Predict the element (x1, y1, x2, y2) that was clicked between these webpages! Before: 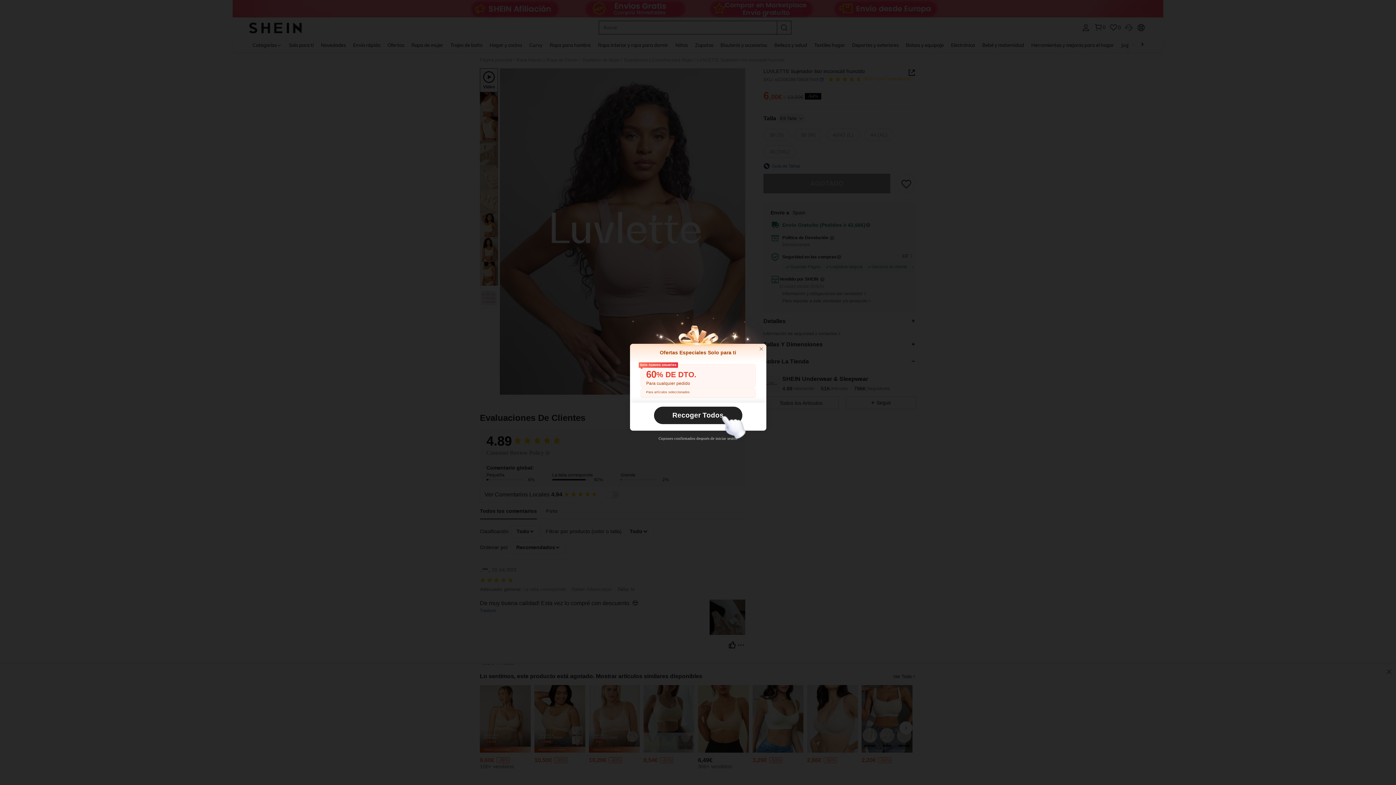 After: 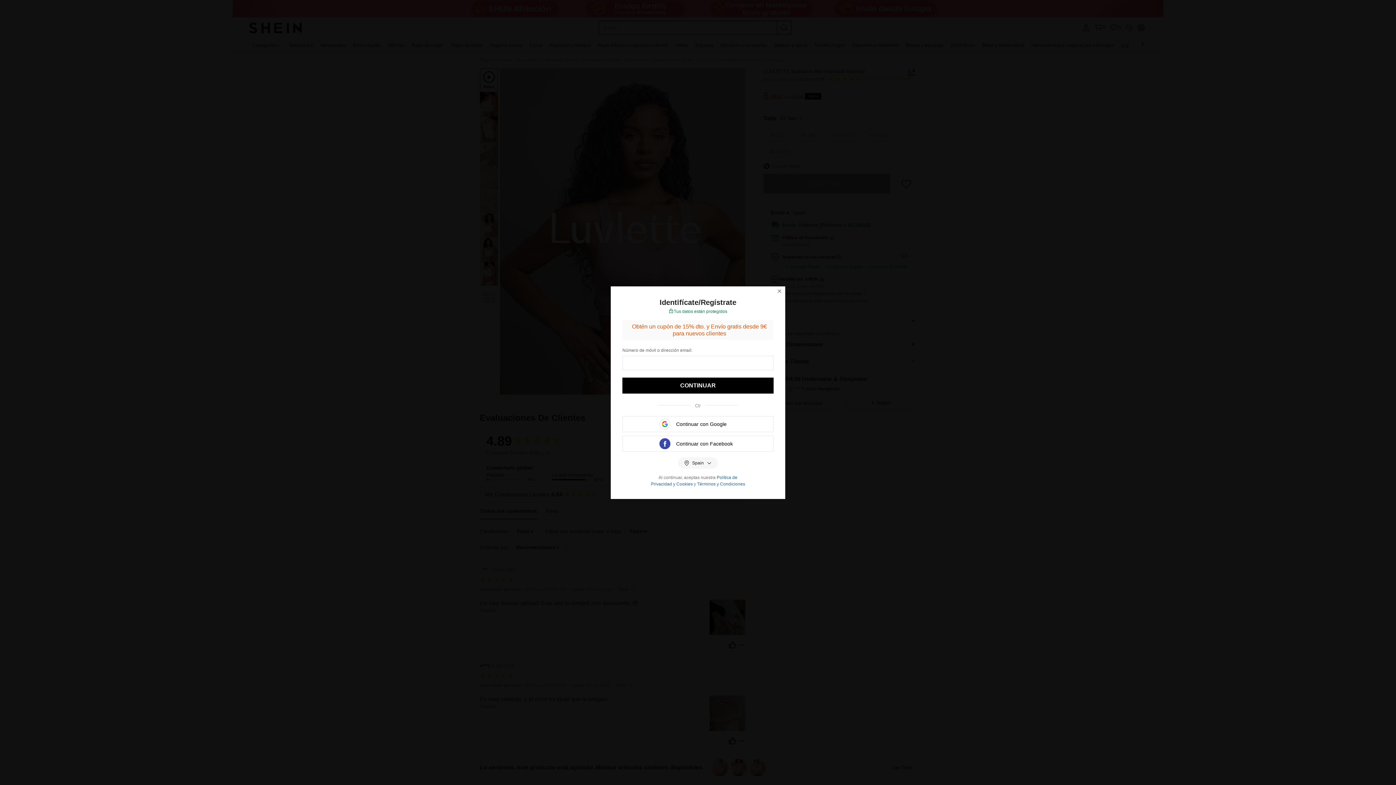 Action: bbox: (665, 403, 731, 416) label: Recoger Todos